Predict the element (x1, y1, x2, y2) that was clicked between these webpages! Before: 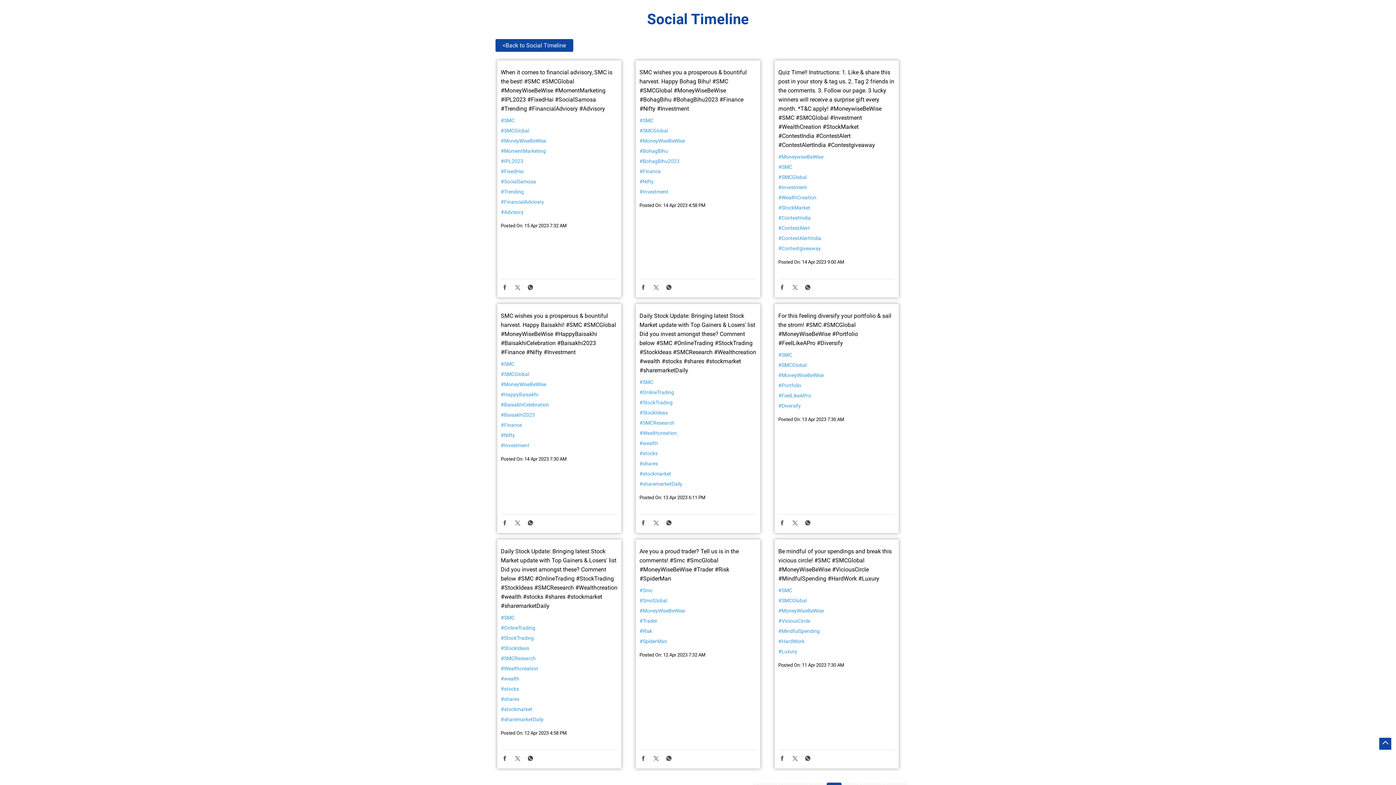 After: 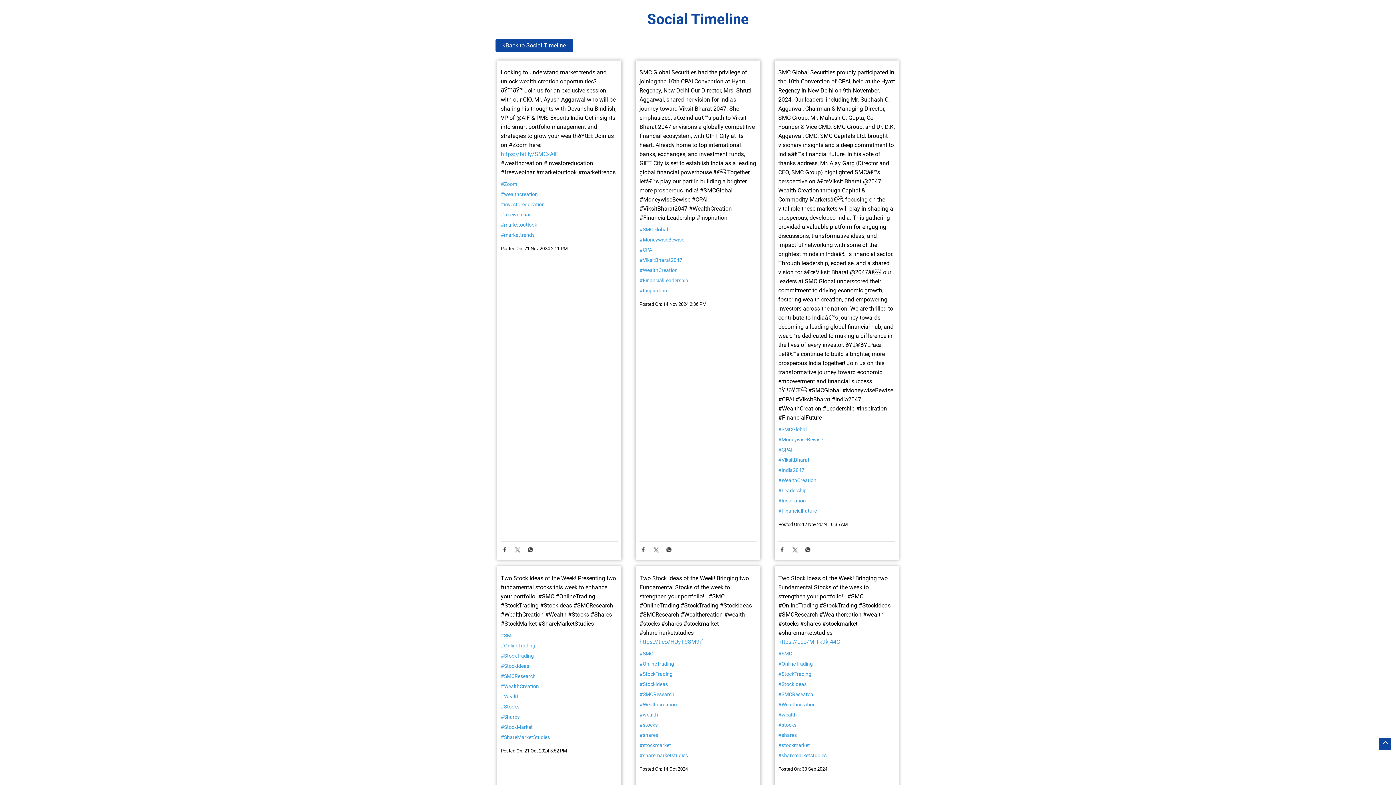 Action: bbox: (639, 430, 756, 436) label: #Wealthcreation